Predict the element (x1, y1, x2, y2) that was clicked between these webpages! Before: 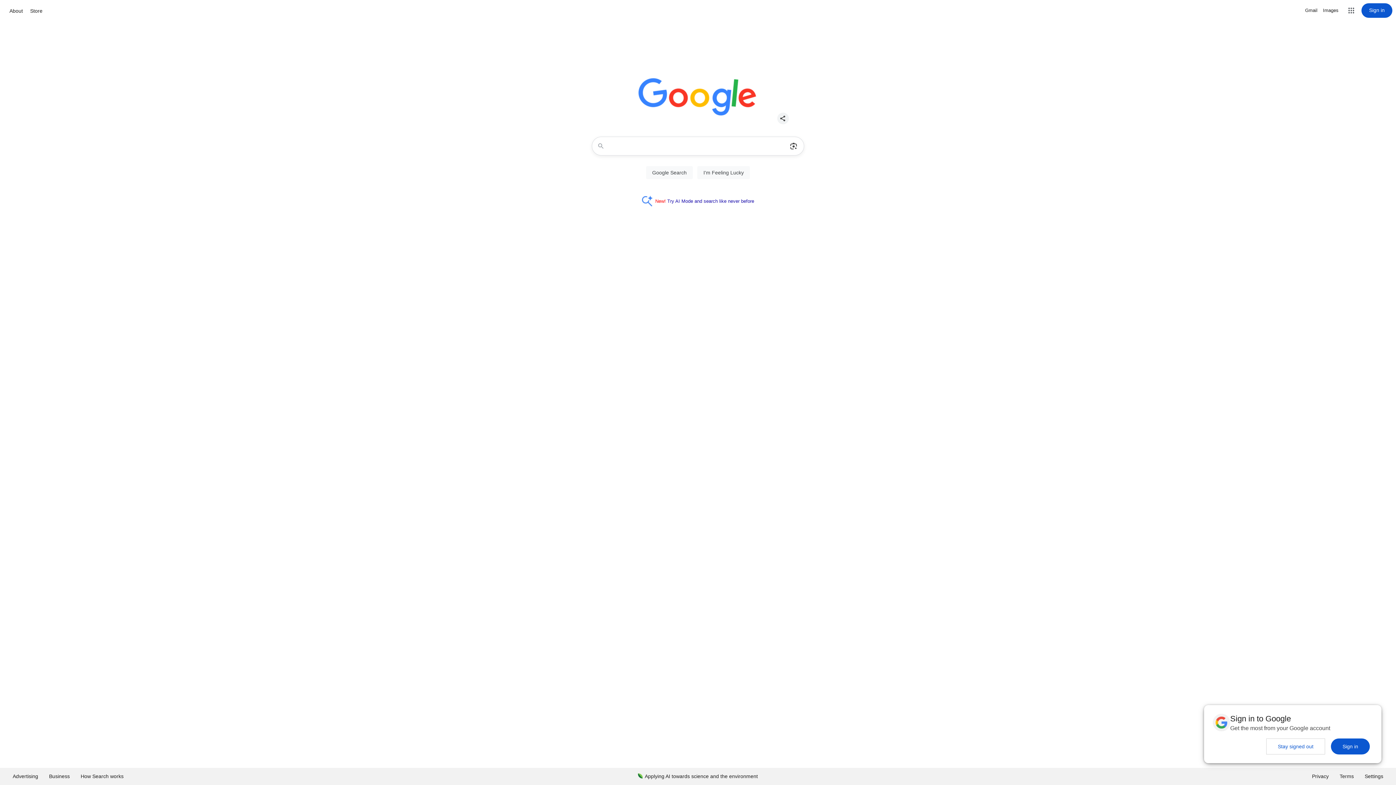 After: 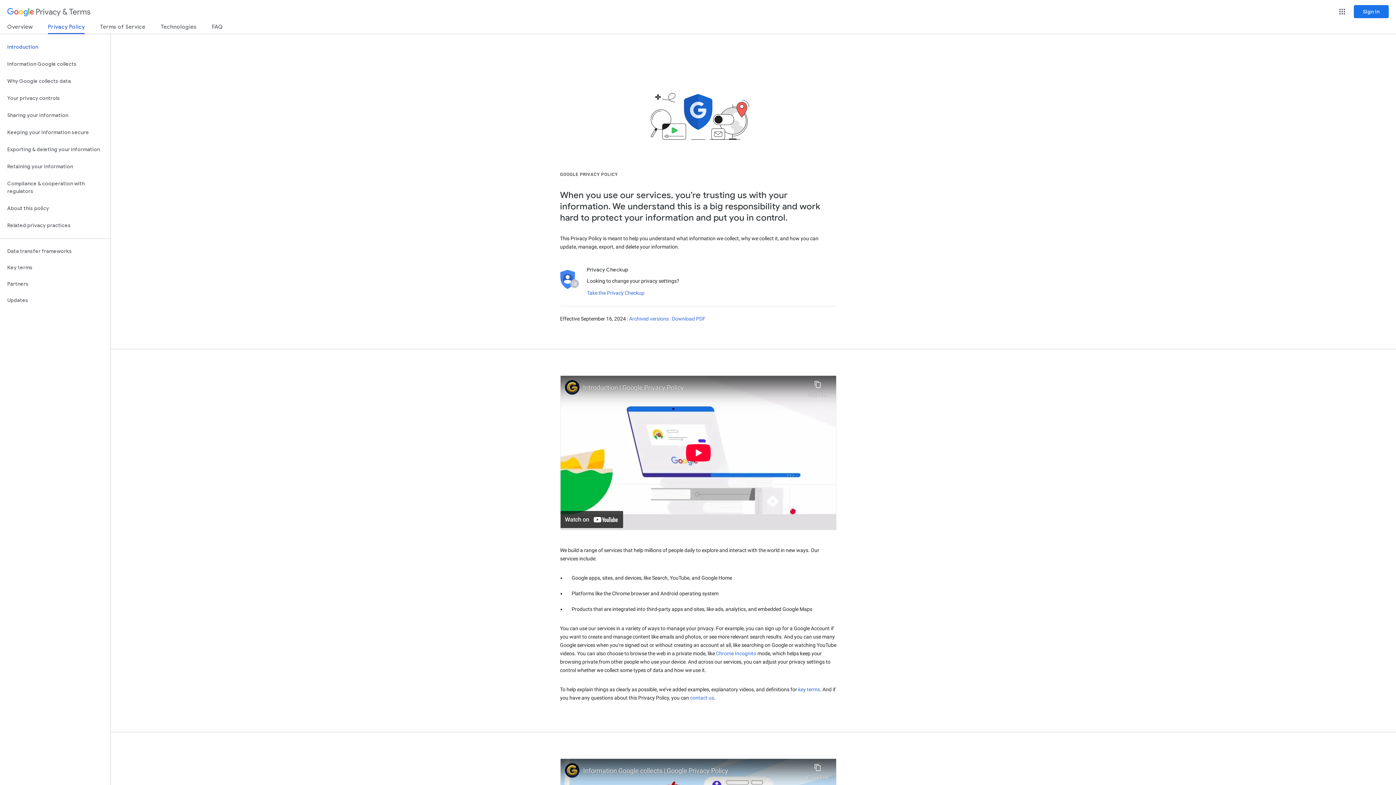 Action: bbox: (1306, 768, 1334, 785) label: Privacy